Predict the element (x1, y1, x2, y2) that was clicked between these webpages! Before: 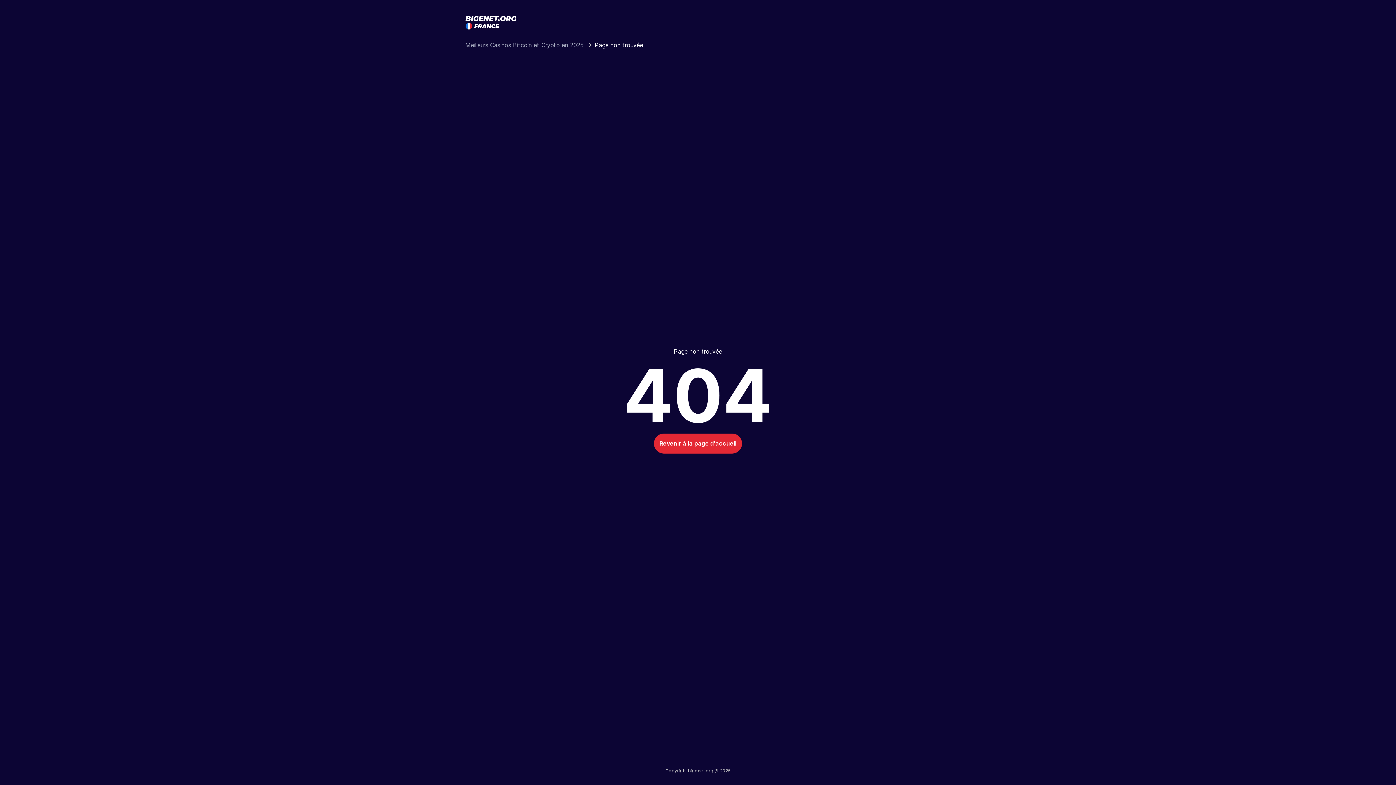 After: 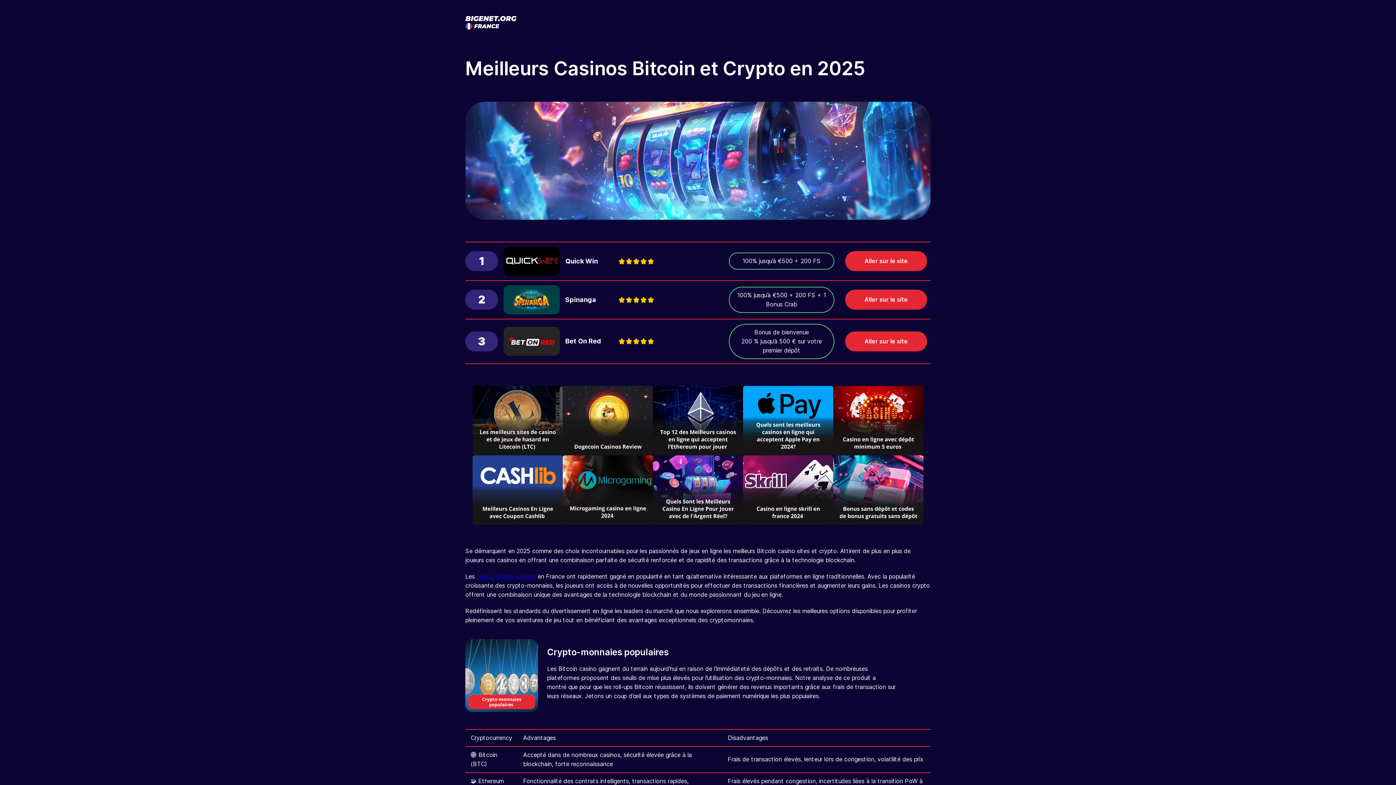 Action: bbox: (465, 40, 594, 49) label: Meilleurs Casinos Bitcoin et Crypto en 2025 